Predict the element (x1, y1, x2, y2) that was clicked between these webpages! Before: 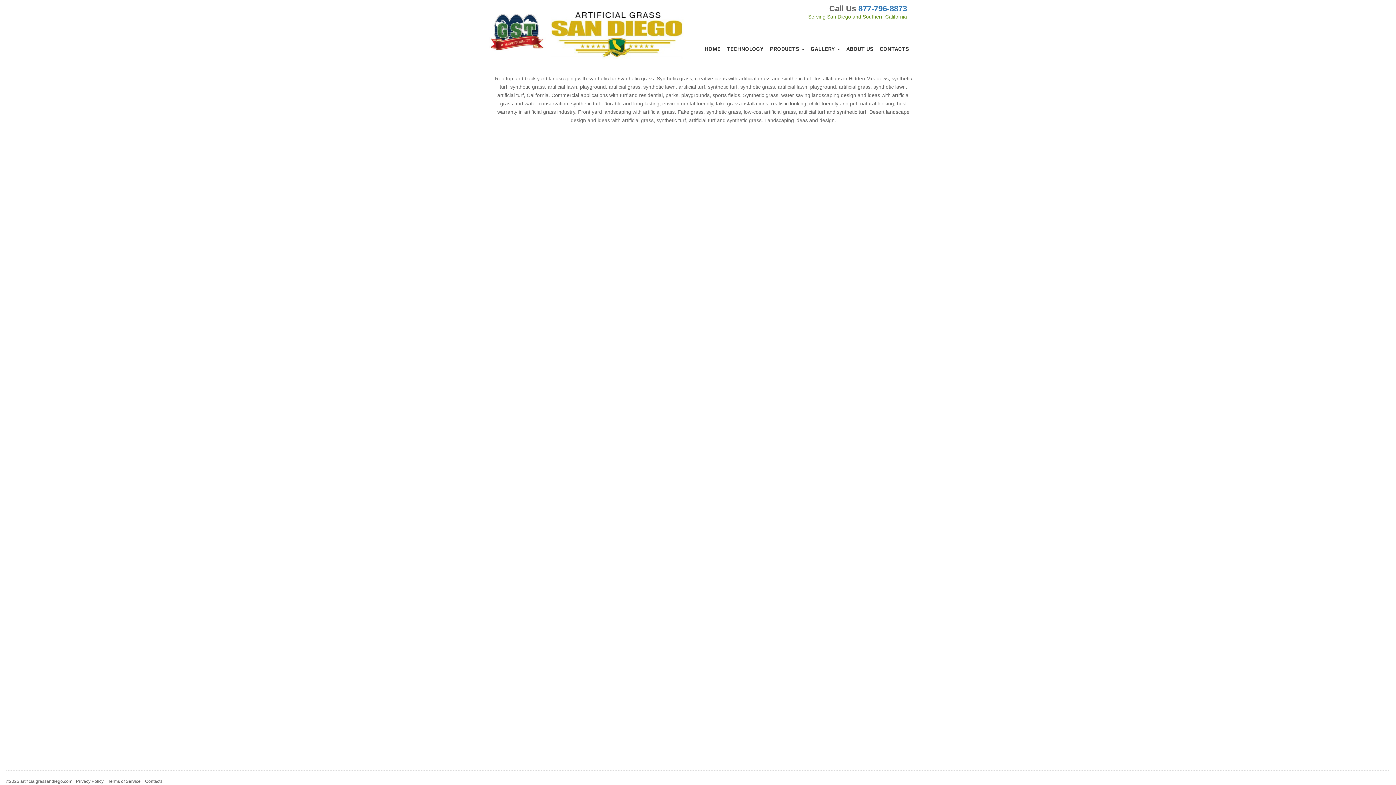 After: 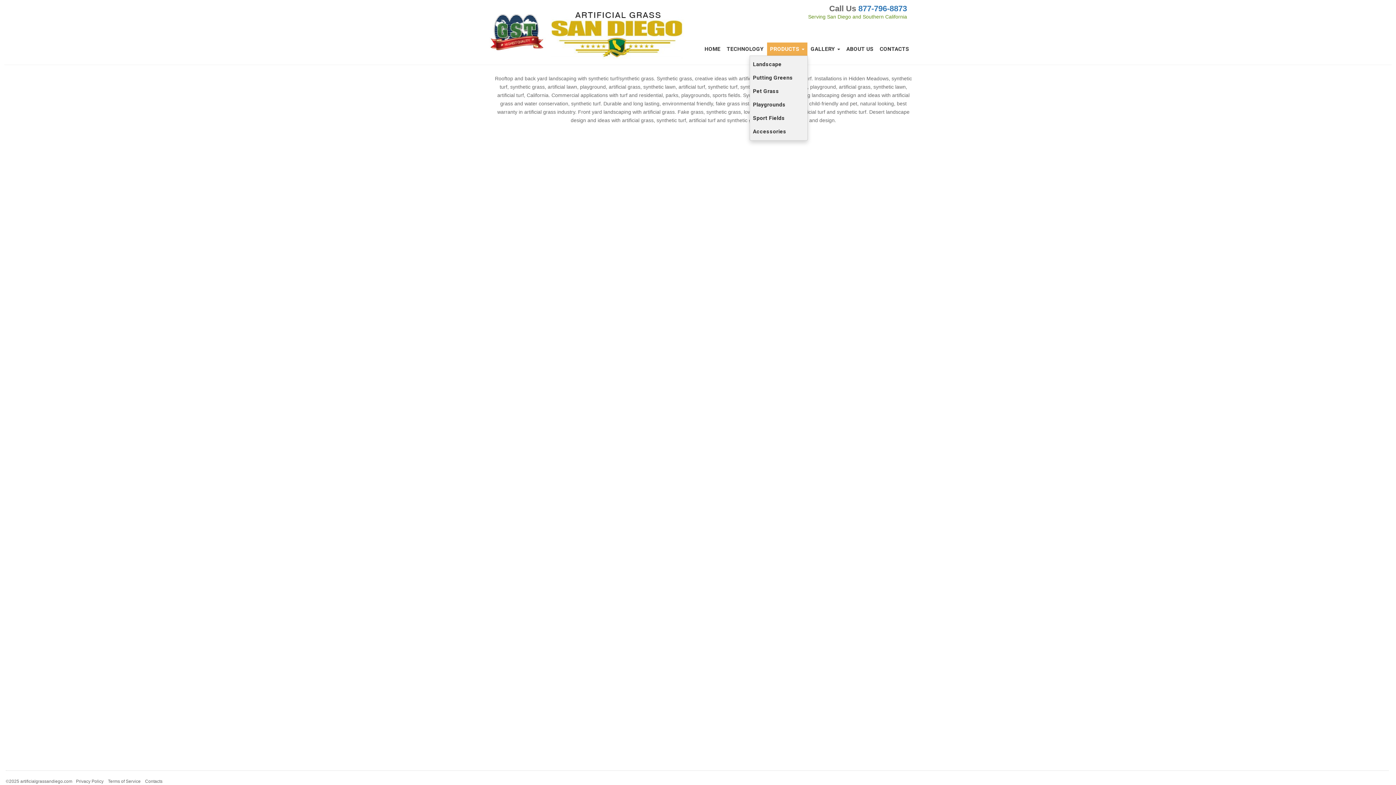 Action: bbox: (767, 42, 808, 55) label: PRODUCTS 